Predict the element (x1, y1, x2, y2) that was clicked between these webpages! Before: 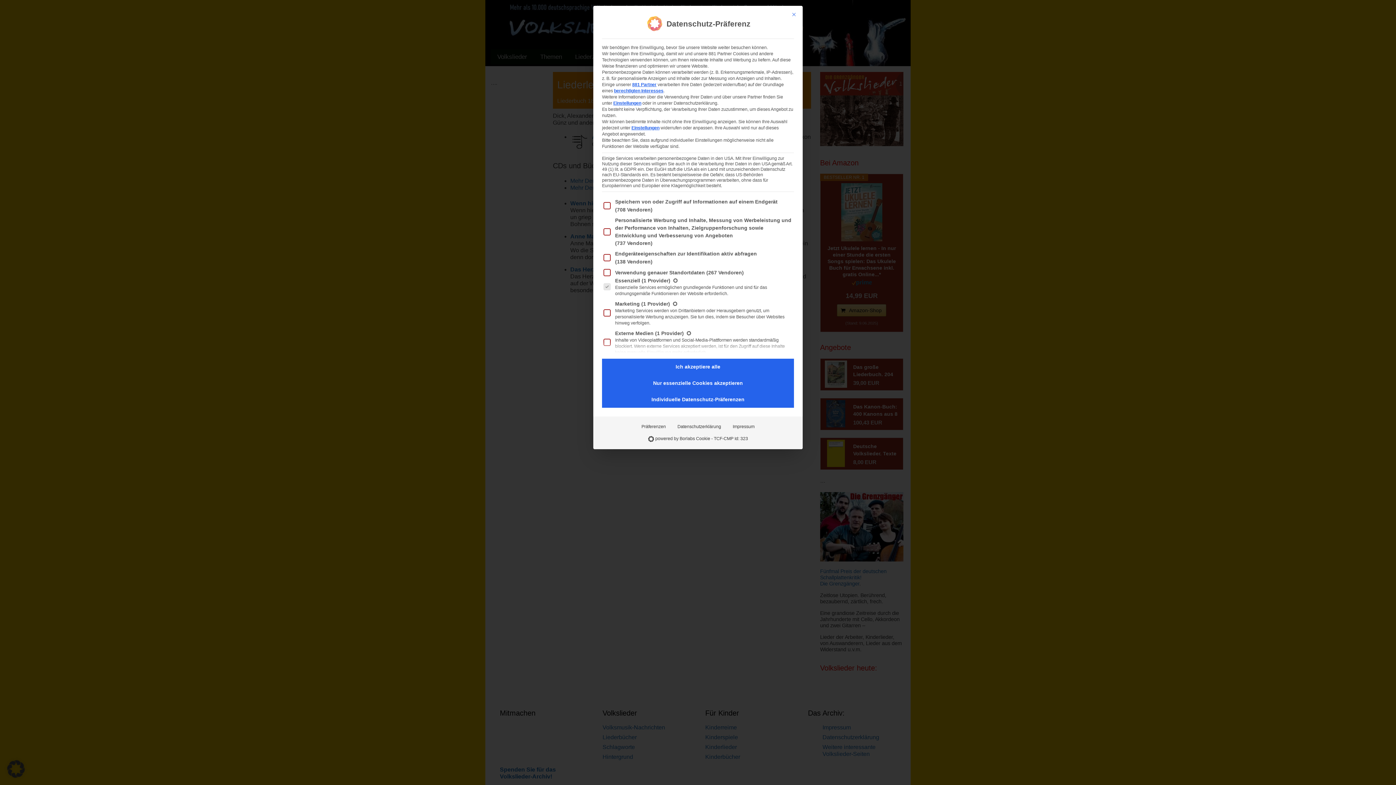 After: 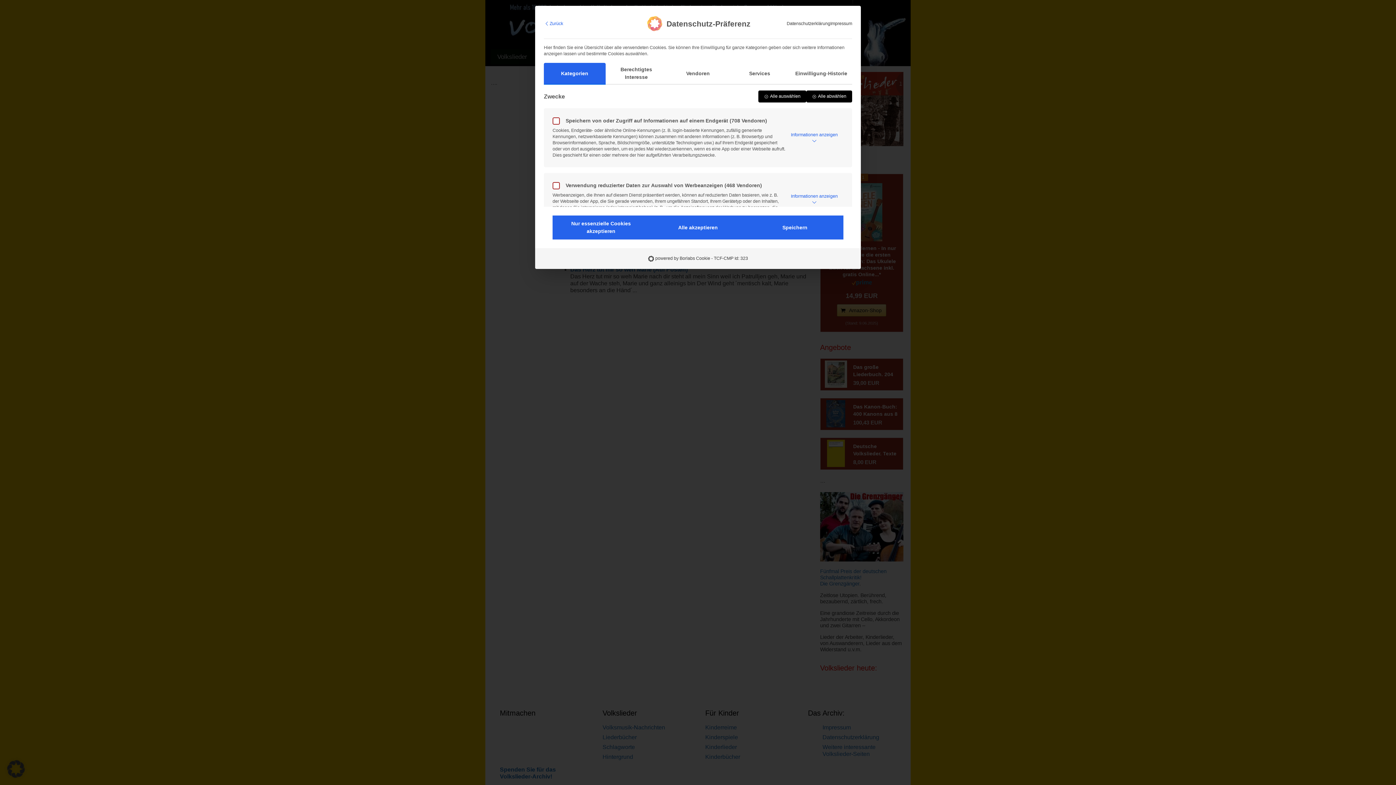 Action: bbox: (613, 100, 641, 105) label: Einstellungen